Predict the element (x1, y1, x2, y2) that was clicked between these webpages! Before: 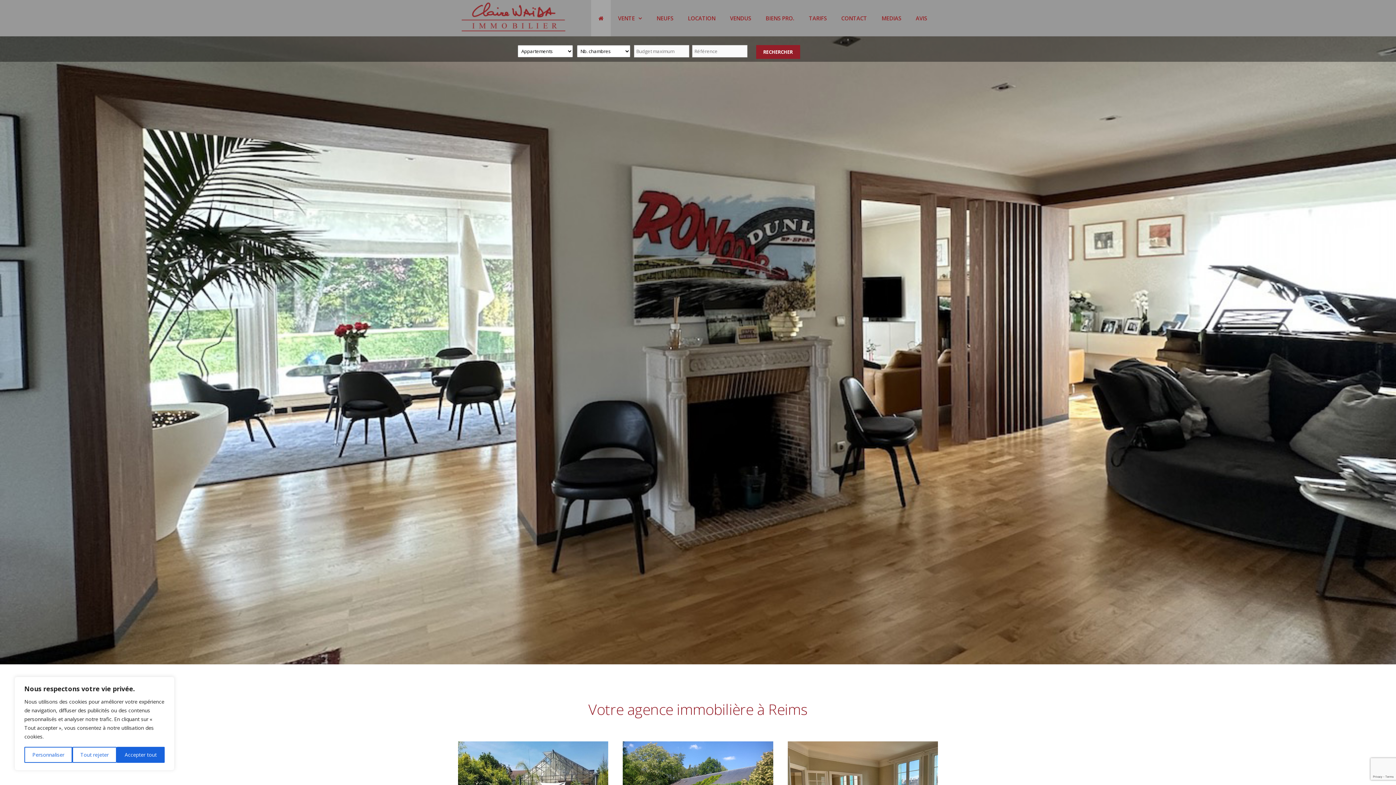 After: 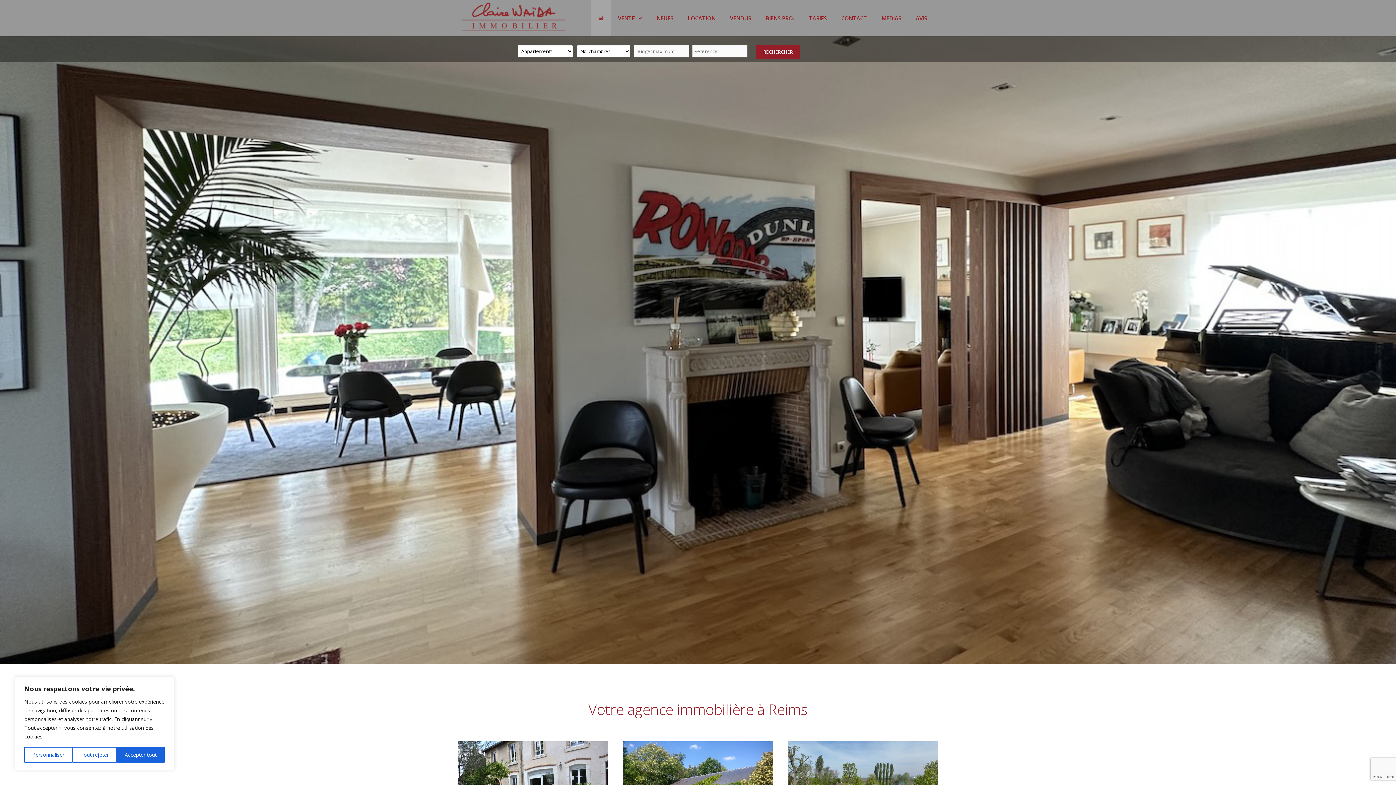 Action: bbox: (461, 12, 565, 20)